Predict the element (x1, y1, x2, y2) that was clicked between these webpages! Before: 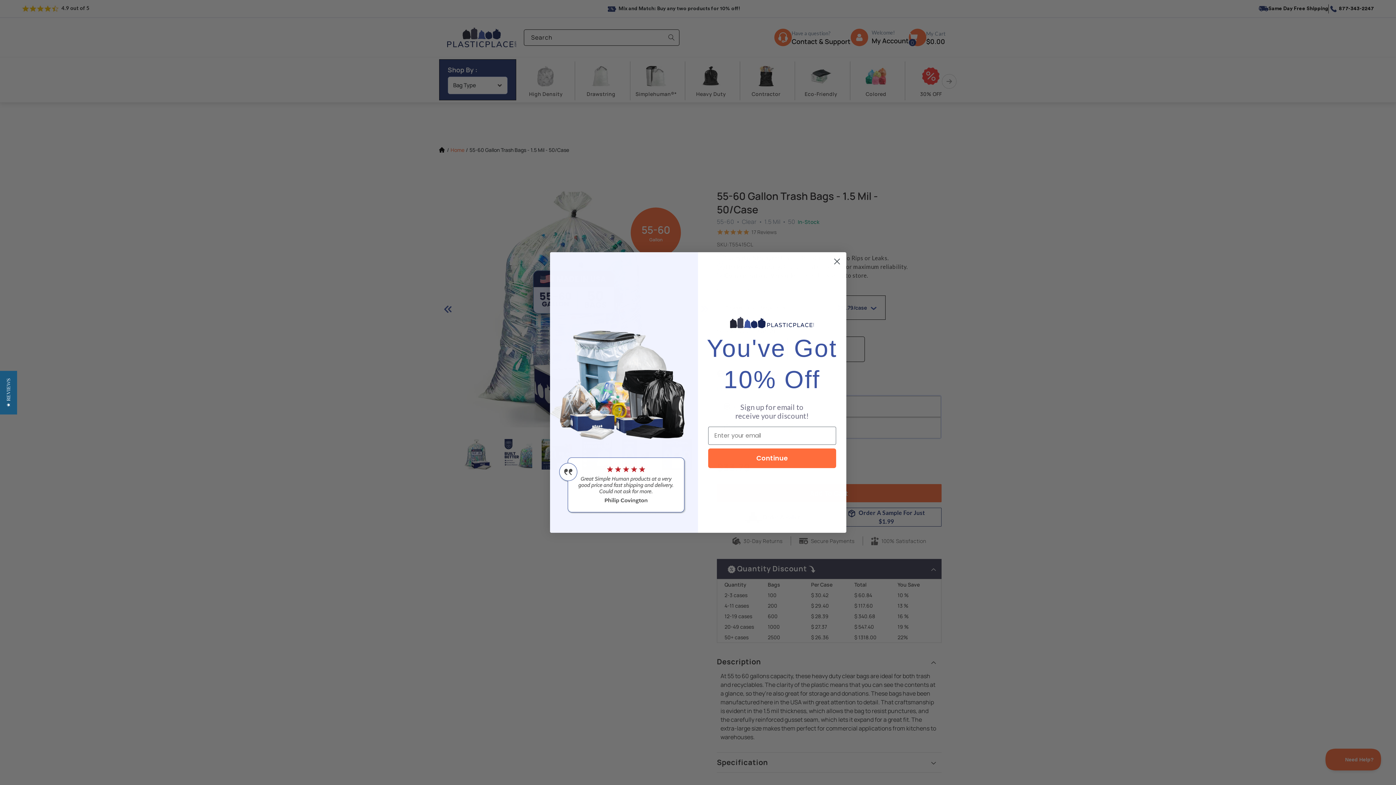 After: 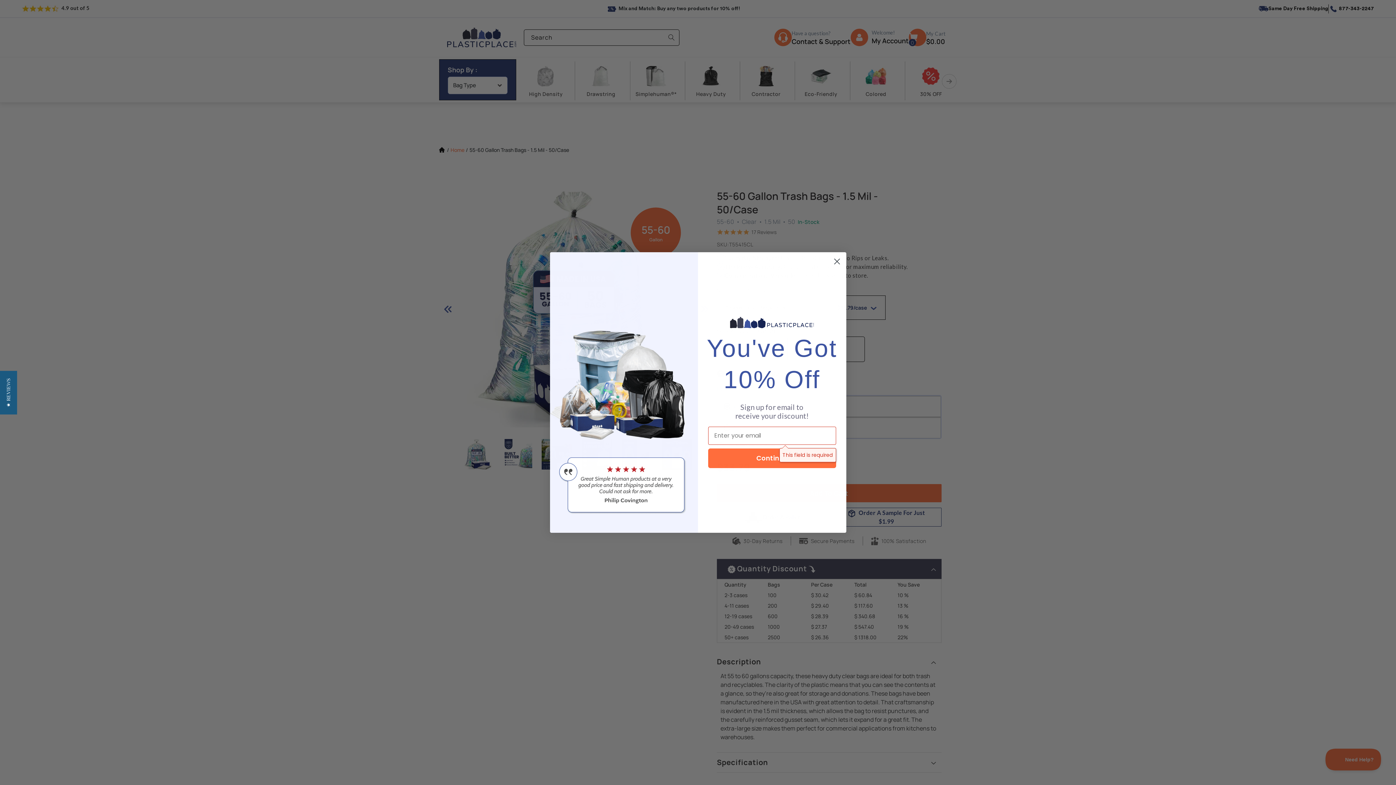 Action: label: Continue bbox: (708, 448, 836, 468)